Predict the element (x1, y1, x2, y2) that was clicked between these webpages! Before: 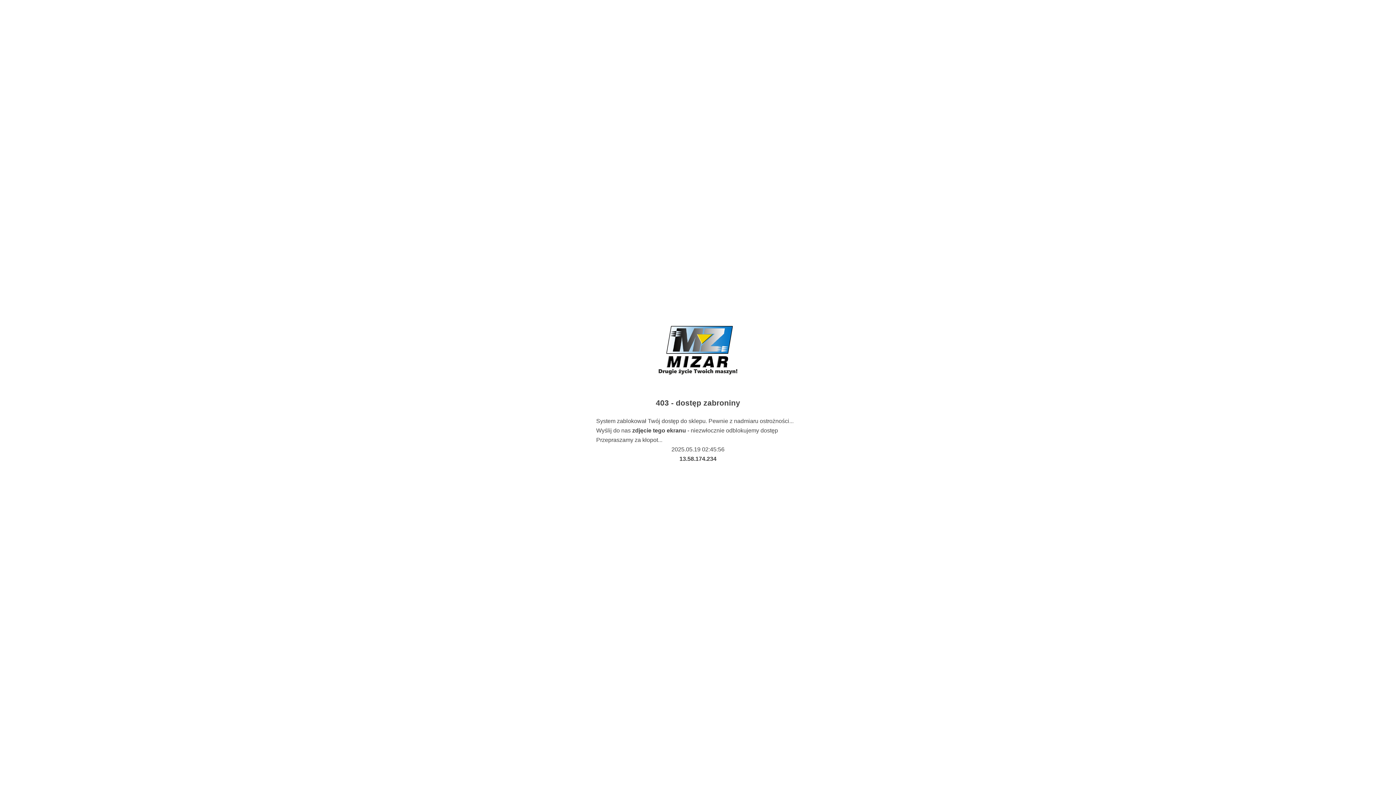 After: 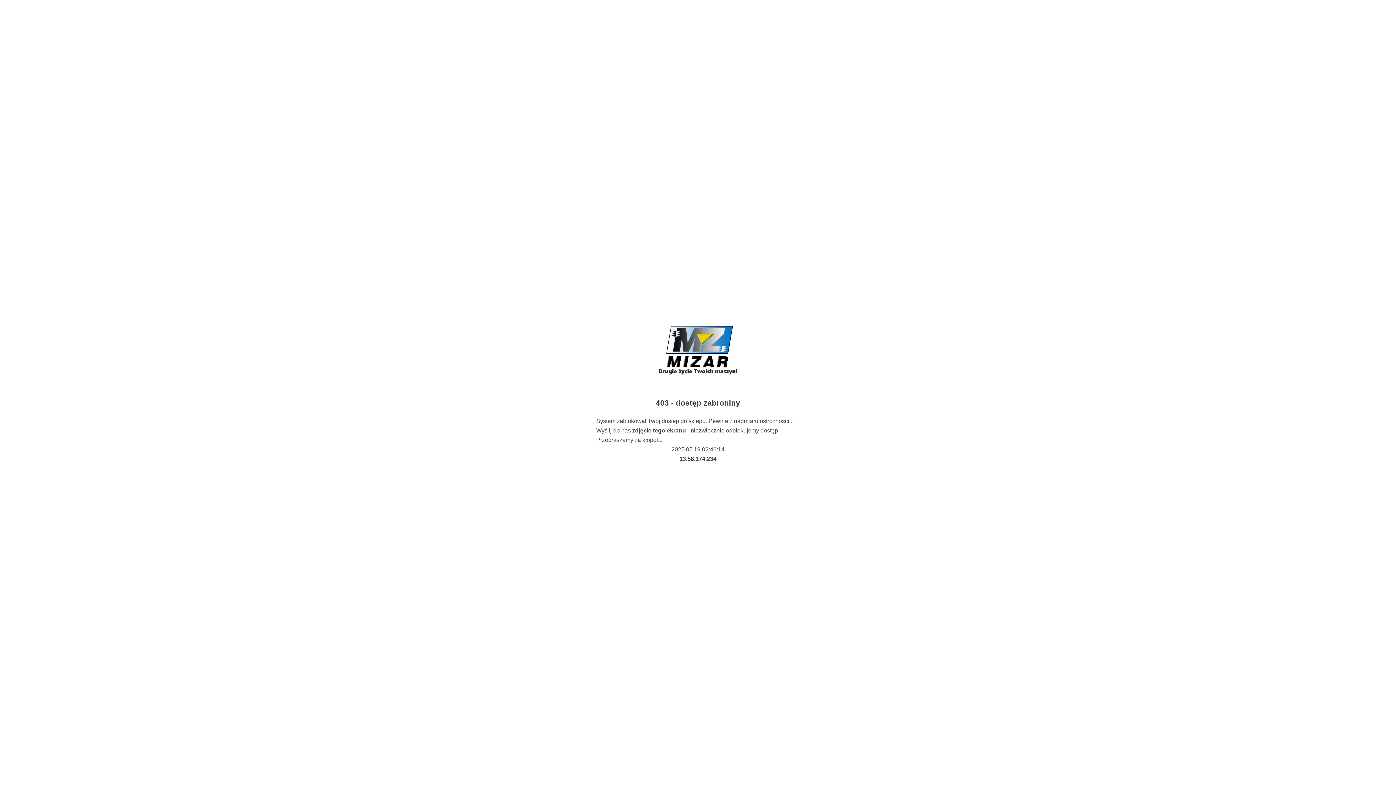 Action: bbox: (643, 314, 752, 389)